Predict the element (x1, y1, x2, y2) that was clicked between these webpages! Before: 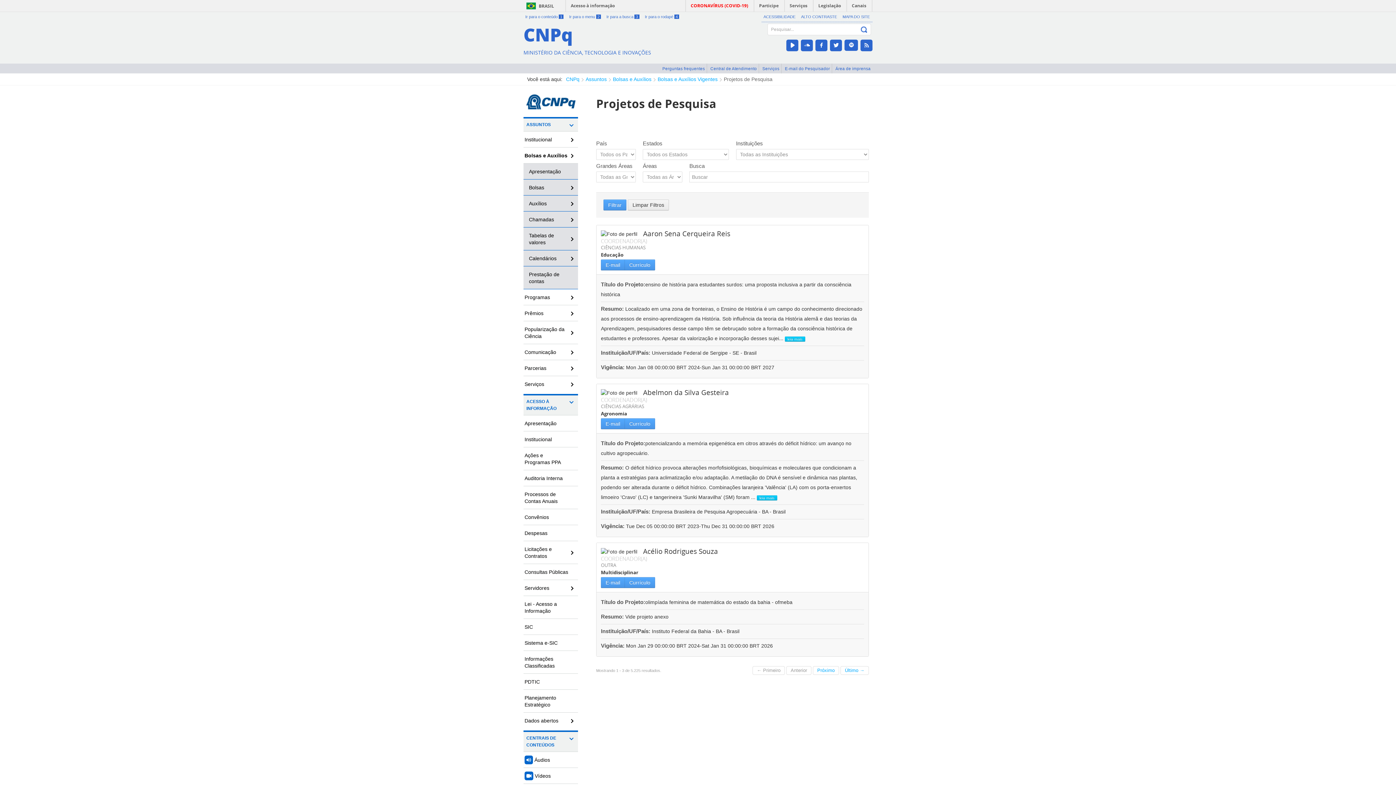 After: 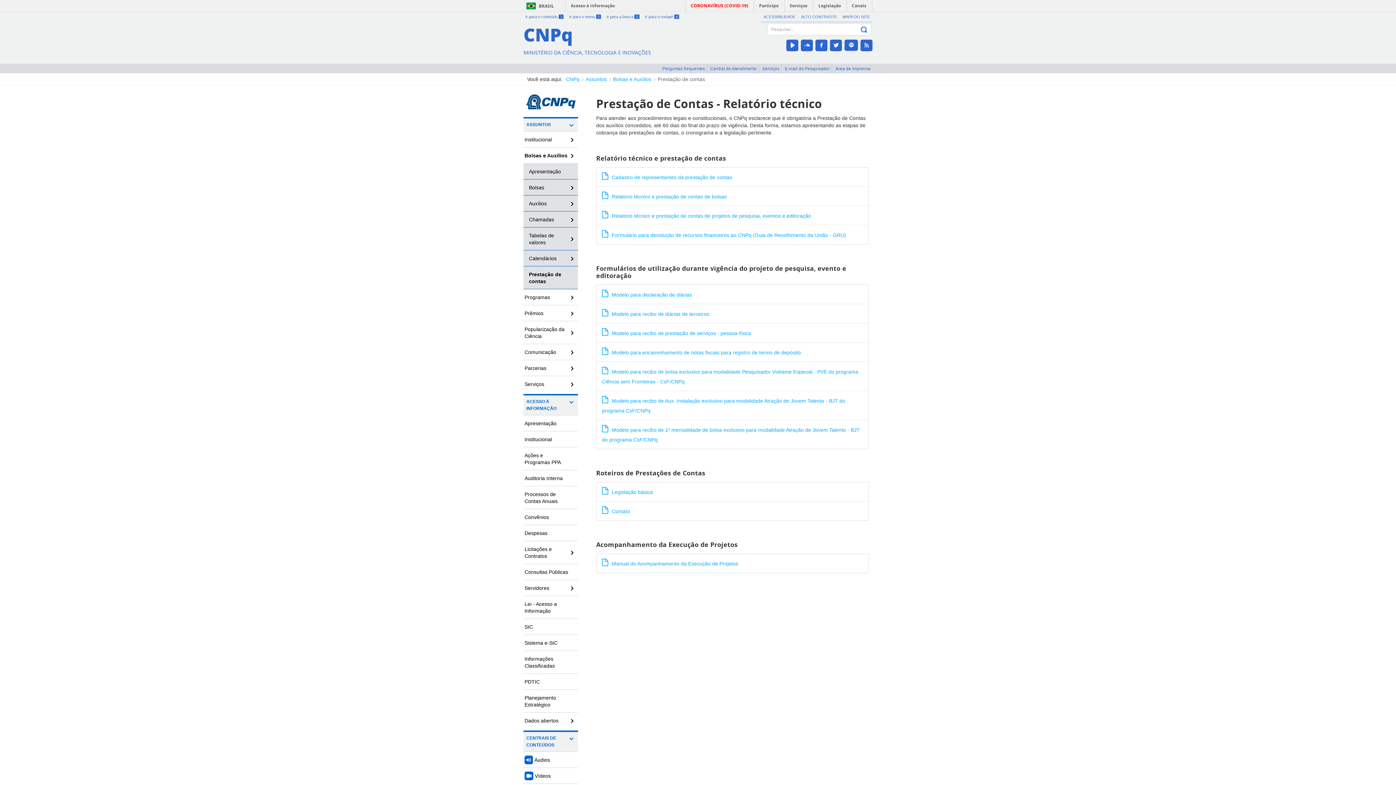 Action: label: Prestação de contas bbox: (523, 266, 578, 289)